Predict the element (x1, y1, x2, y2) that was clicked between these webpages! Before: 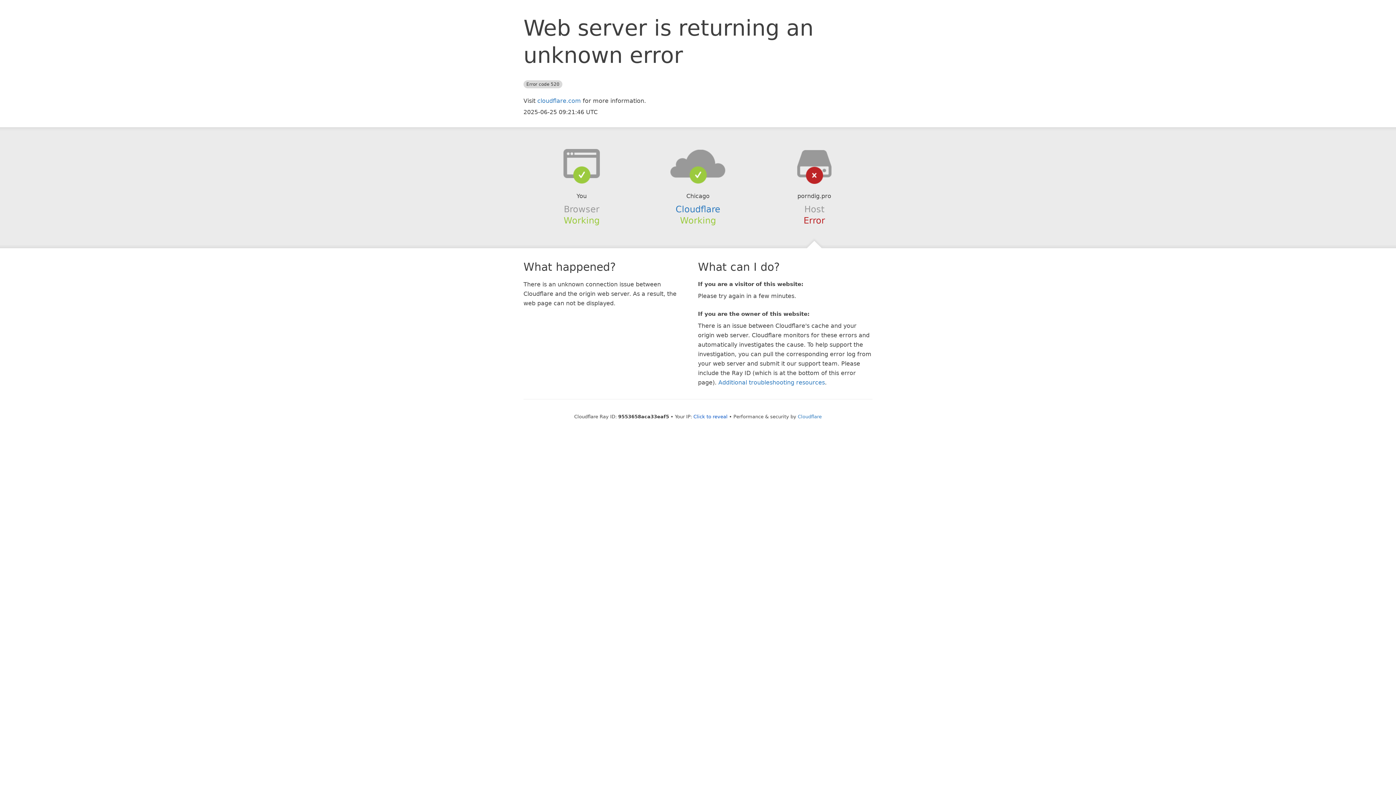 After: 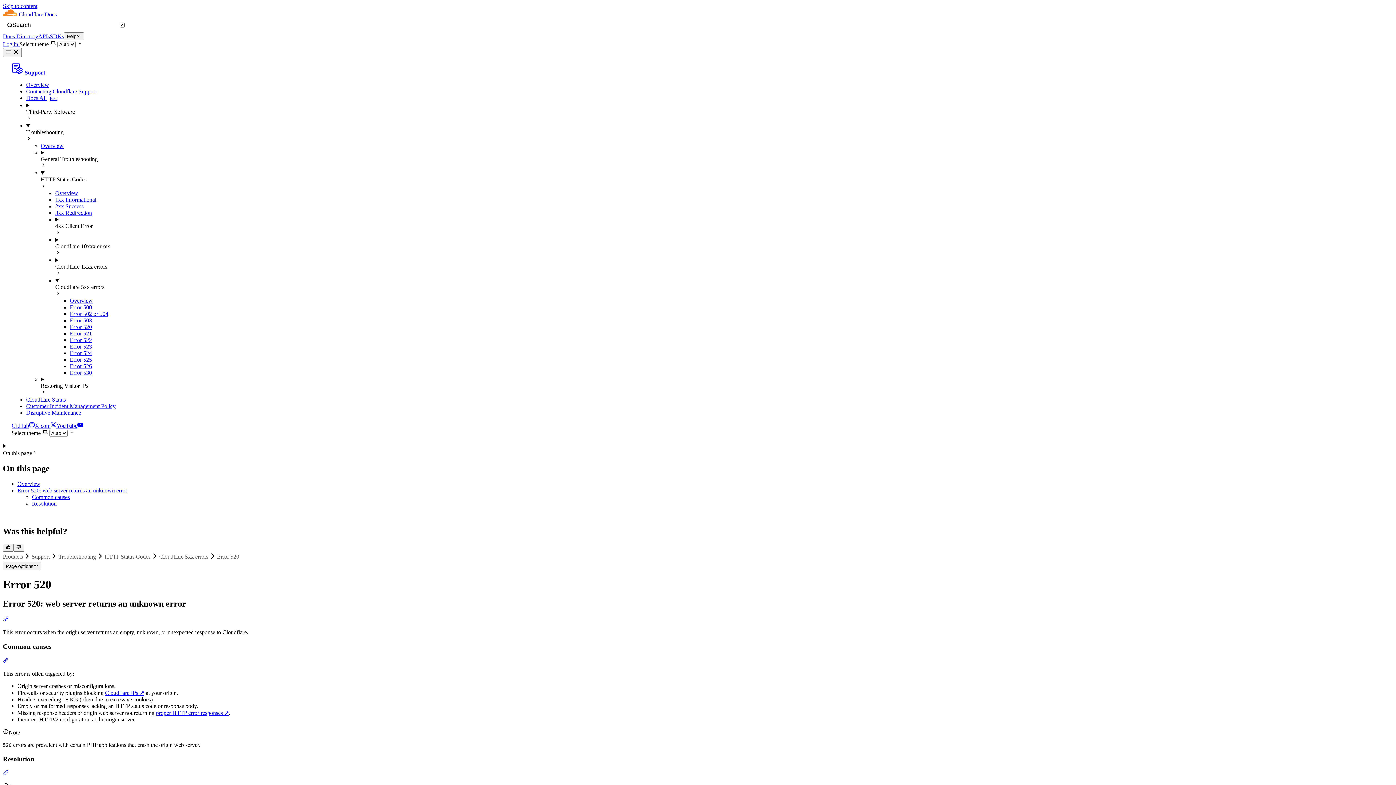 Action: label: Additional troubleshooting resources bbox: (718, 379, 825, 386)